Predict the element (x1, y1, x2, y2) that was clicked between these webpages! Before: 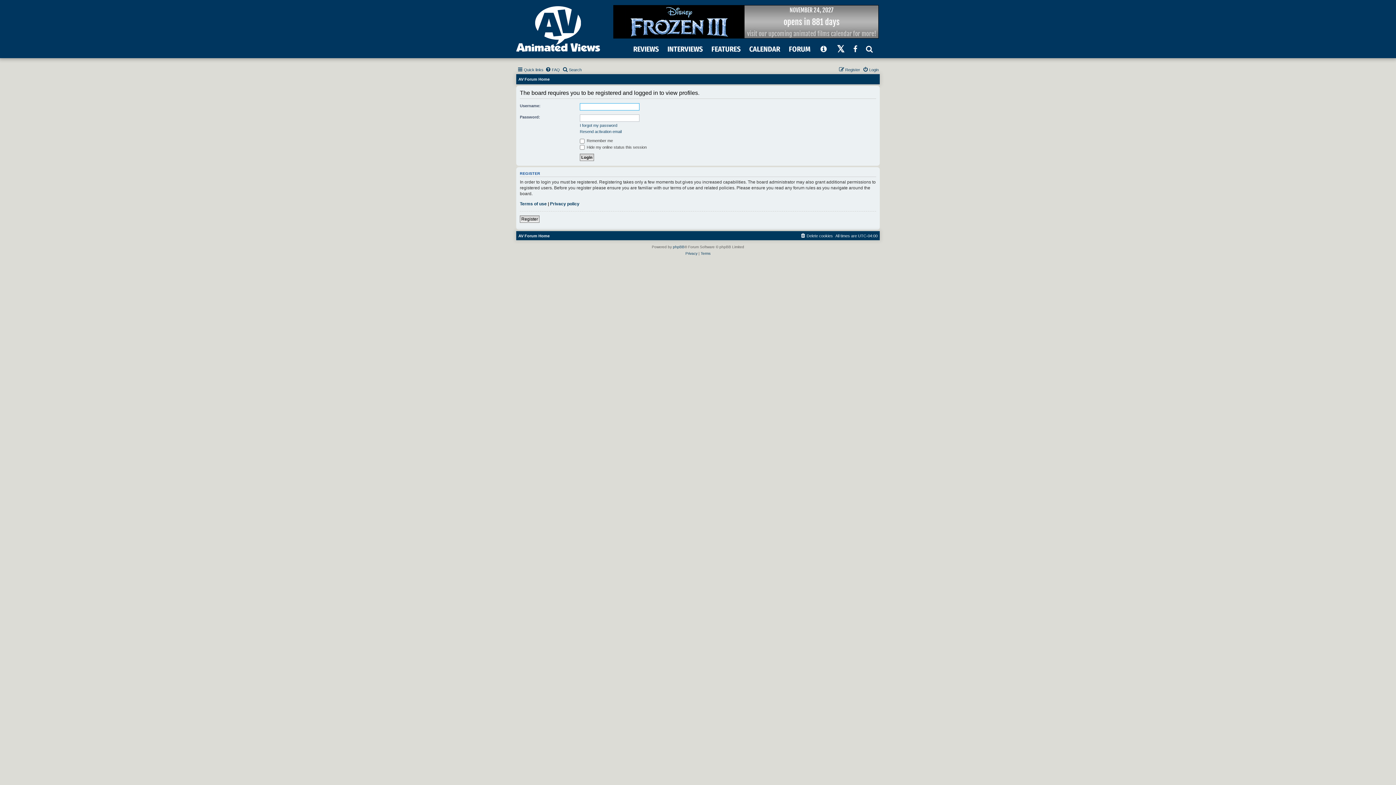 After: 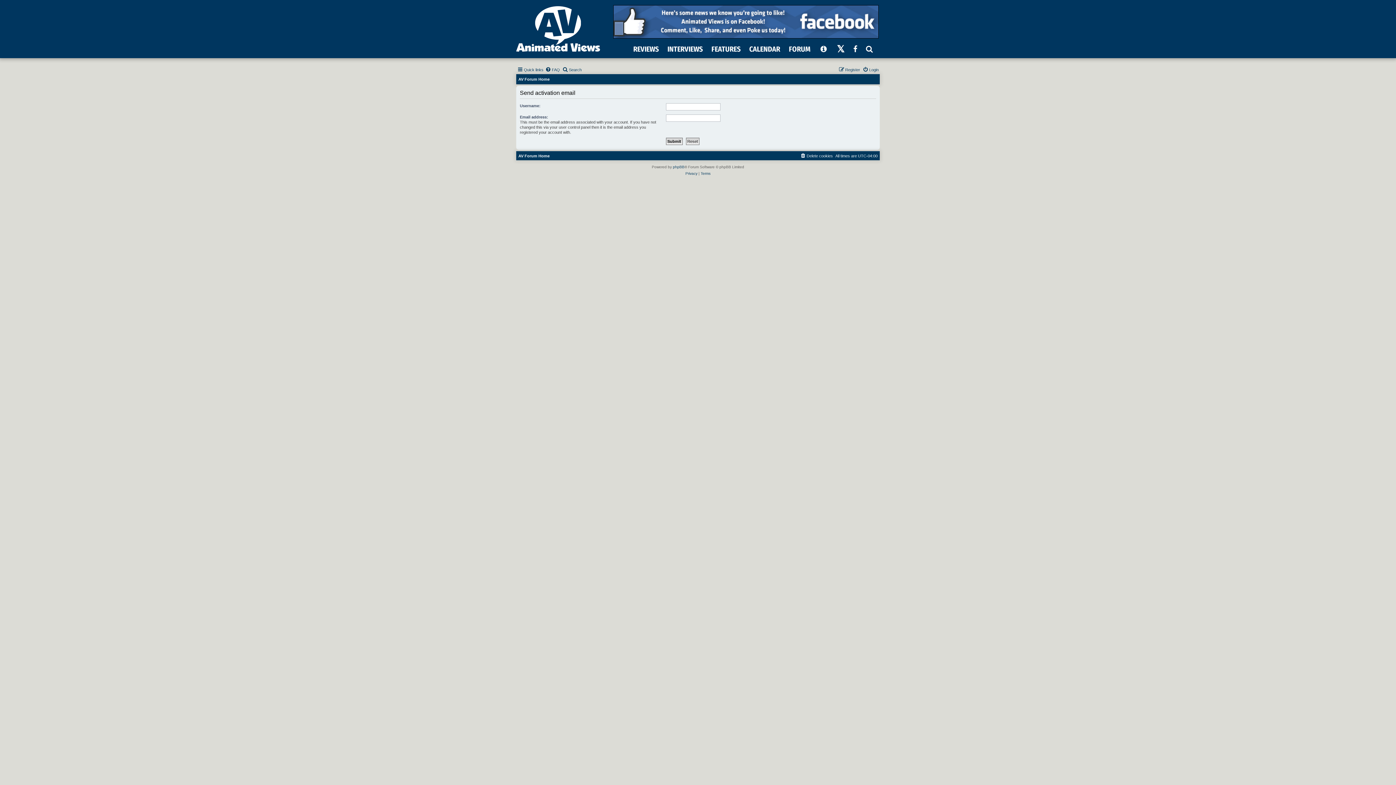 Action: bbox: (580, 129, 621, 134) label: Resend activation email